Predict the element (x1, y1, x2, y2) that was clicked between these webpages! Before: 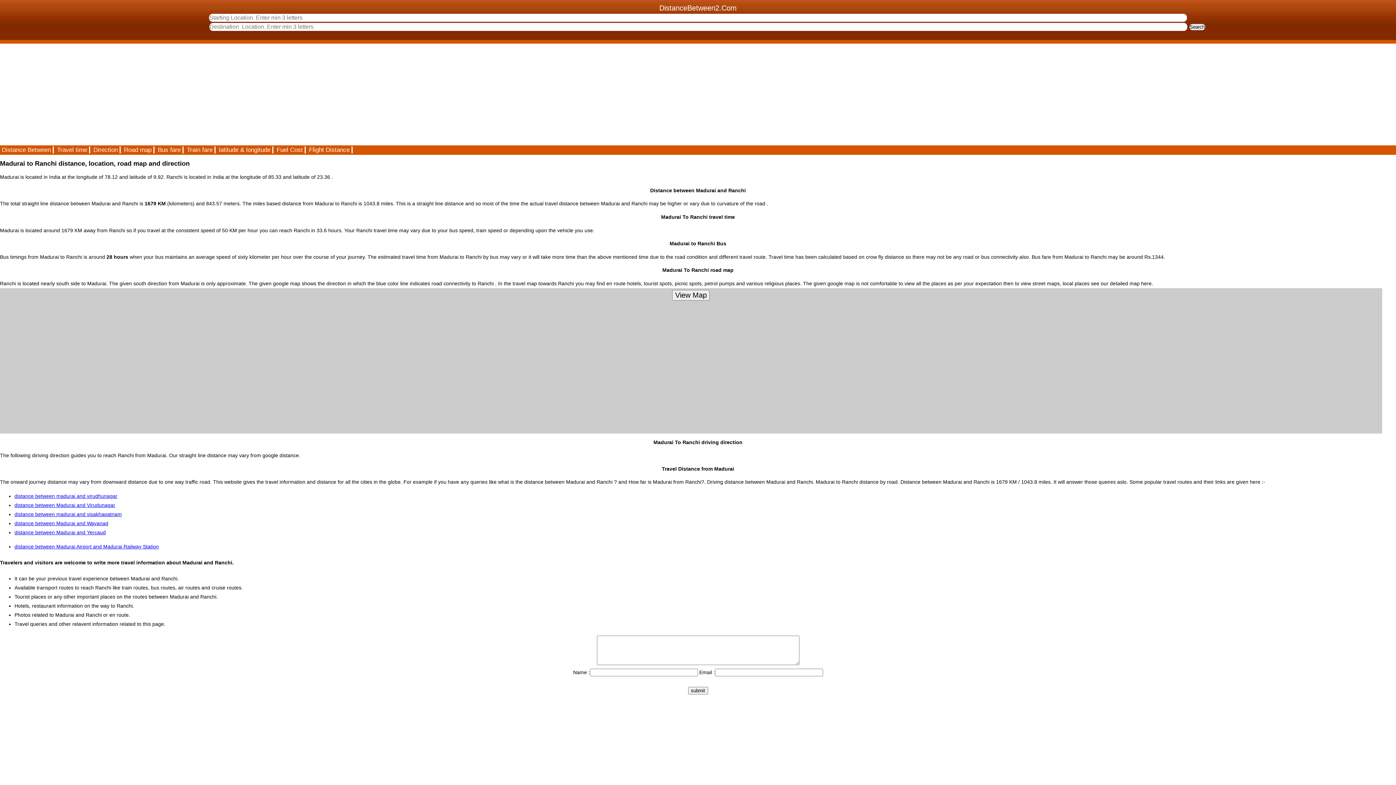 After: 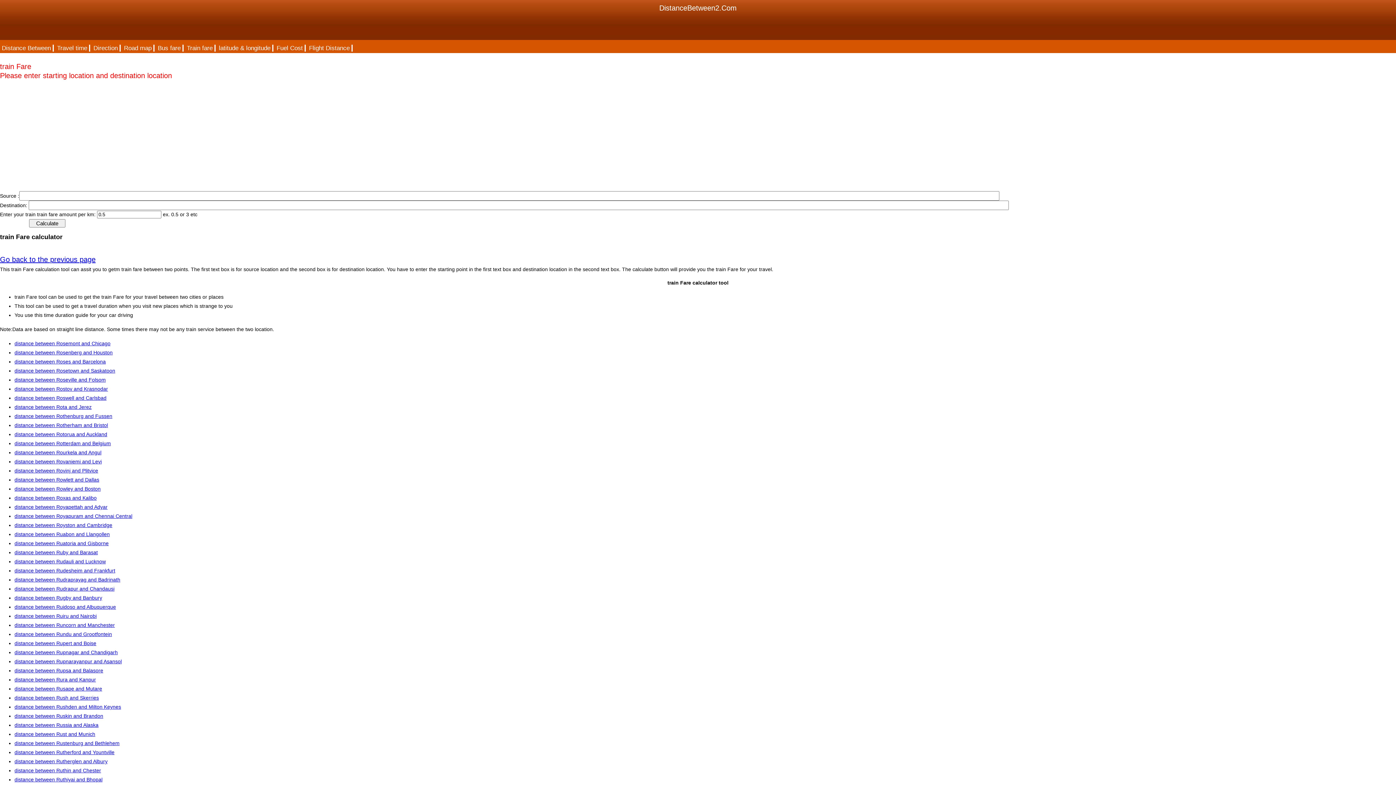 Action: bbox: (185, 146, 215, 153) label: Train fare